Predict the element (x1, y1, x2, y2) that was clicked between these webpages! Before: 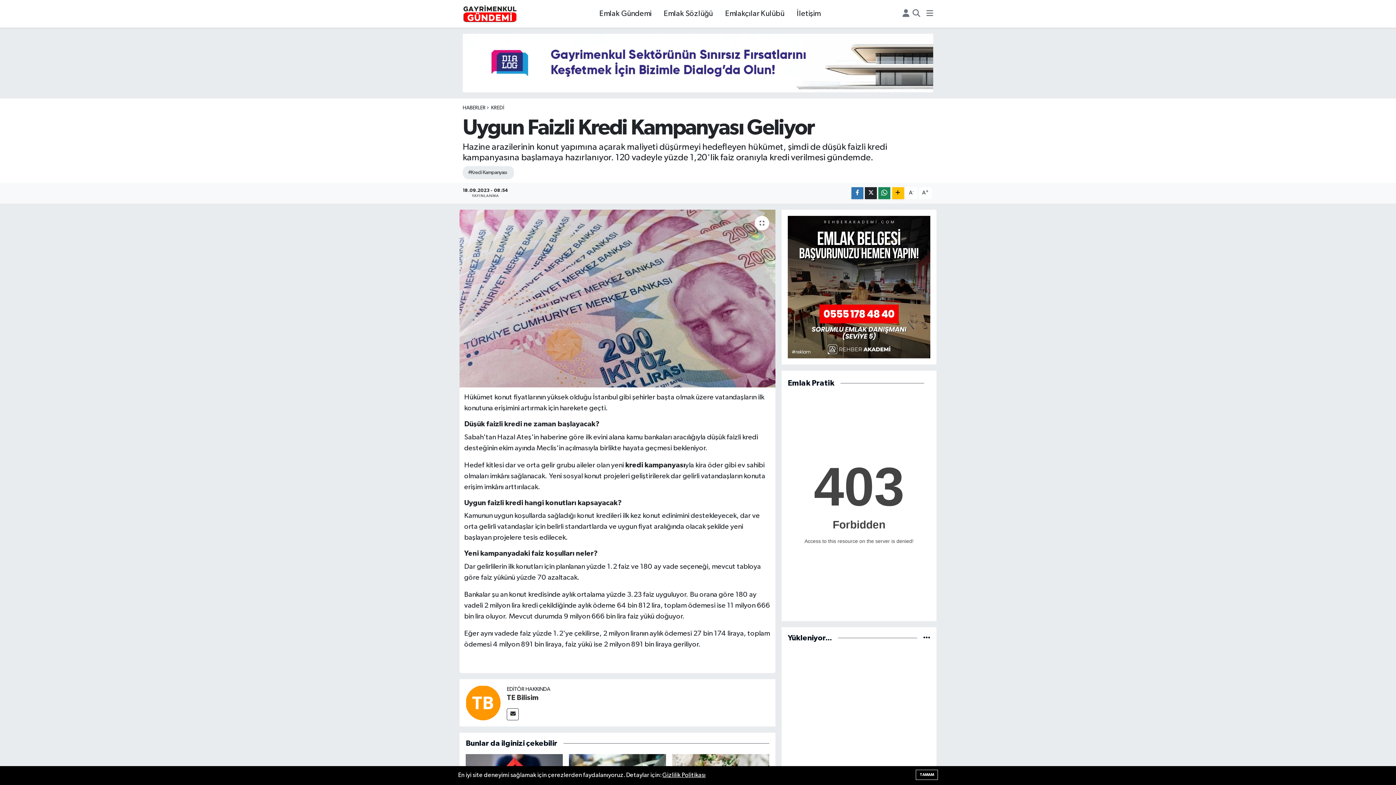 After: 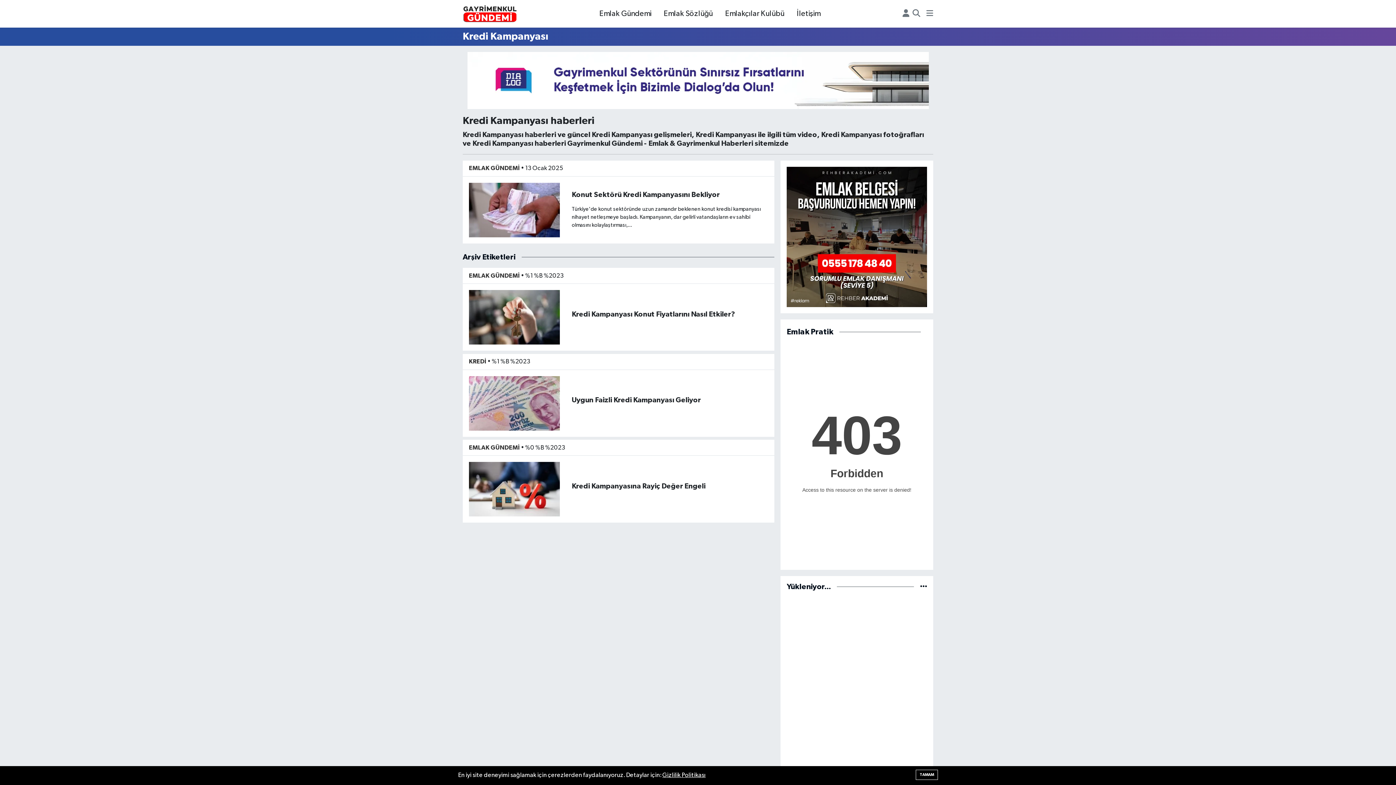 Action: bbox: (462, 166, 514, 179) label: #Kredi Kampanyası